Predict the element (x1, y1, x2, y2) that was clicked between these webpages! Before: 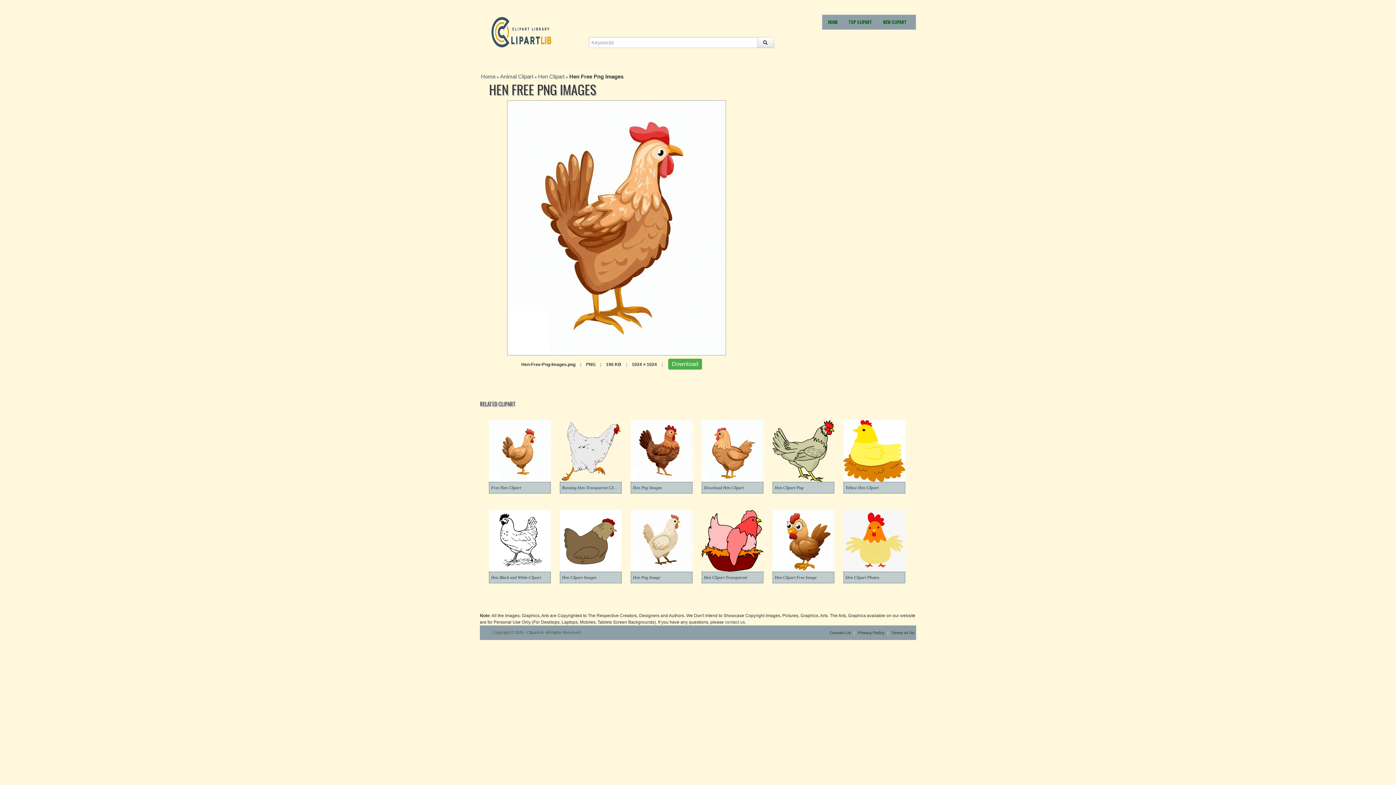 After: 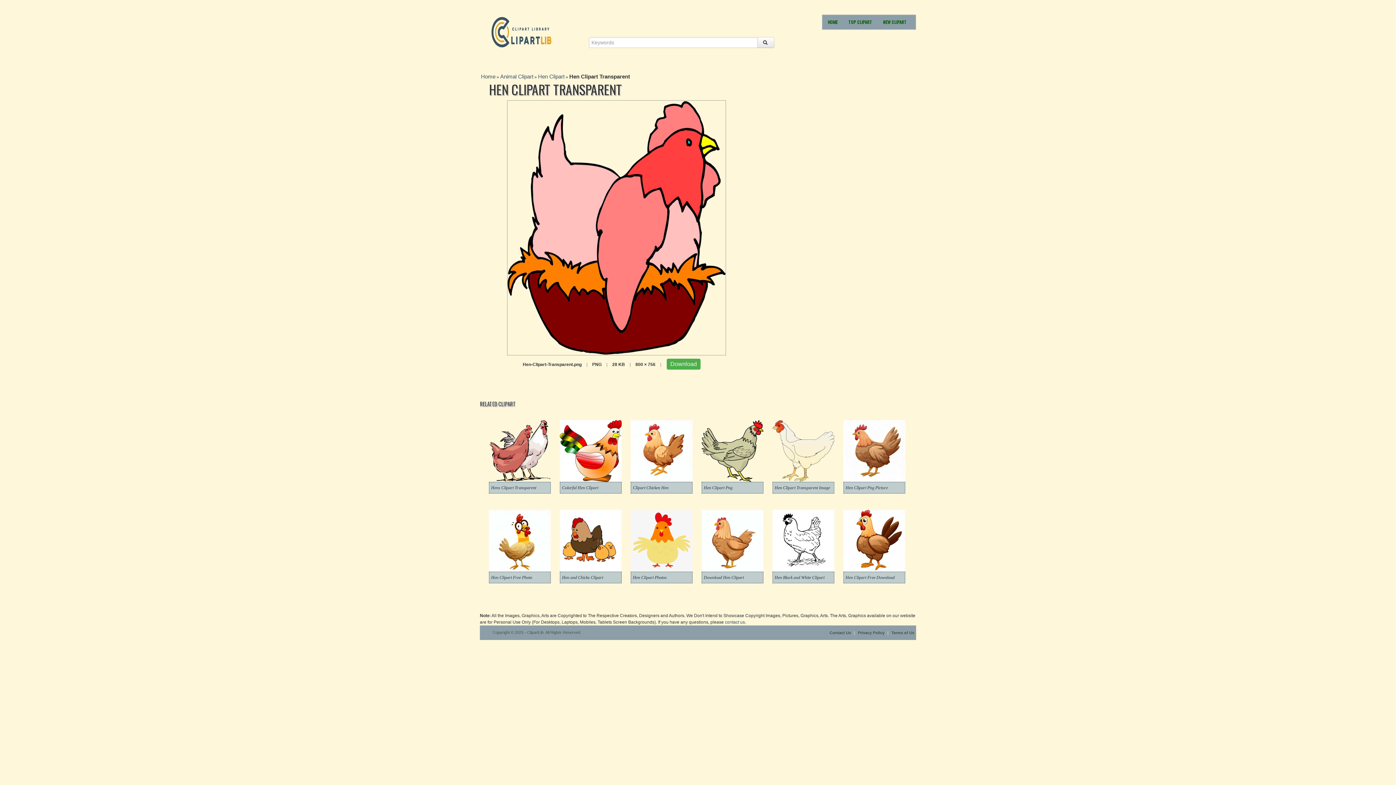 Action: bbox: (701, 538, 763, 543)